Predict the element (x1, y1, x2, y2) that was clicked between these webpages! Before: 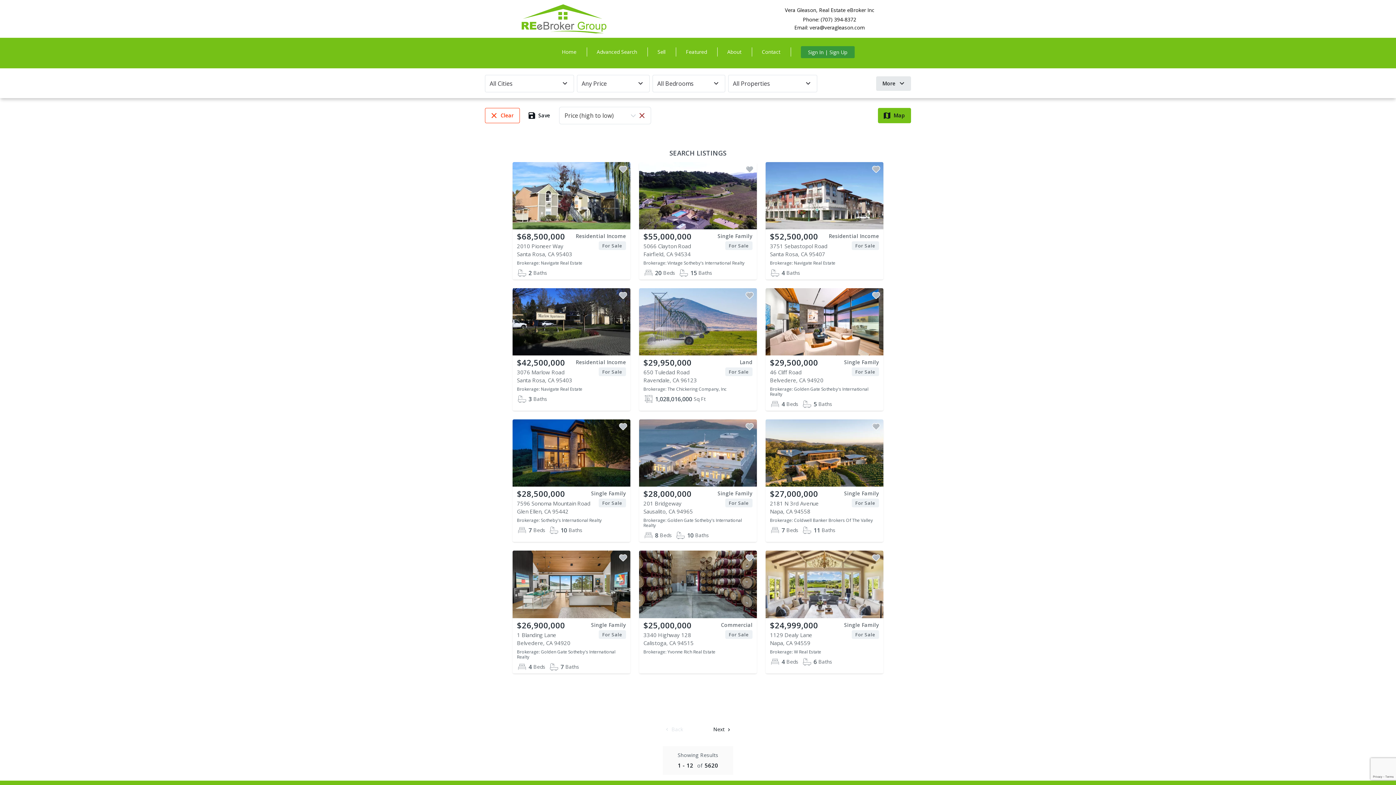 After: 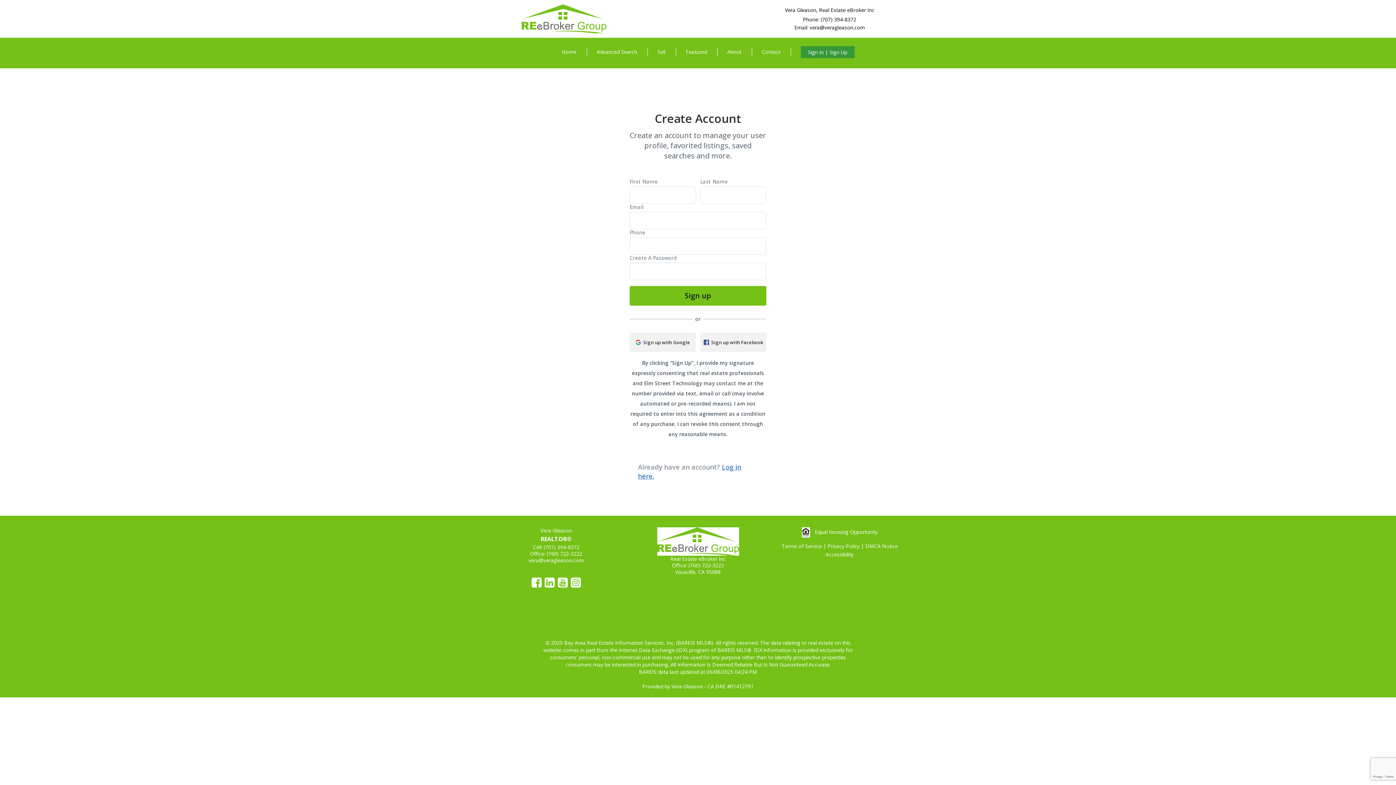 Action: bbox: (870, 421, 882, 432)